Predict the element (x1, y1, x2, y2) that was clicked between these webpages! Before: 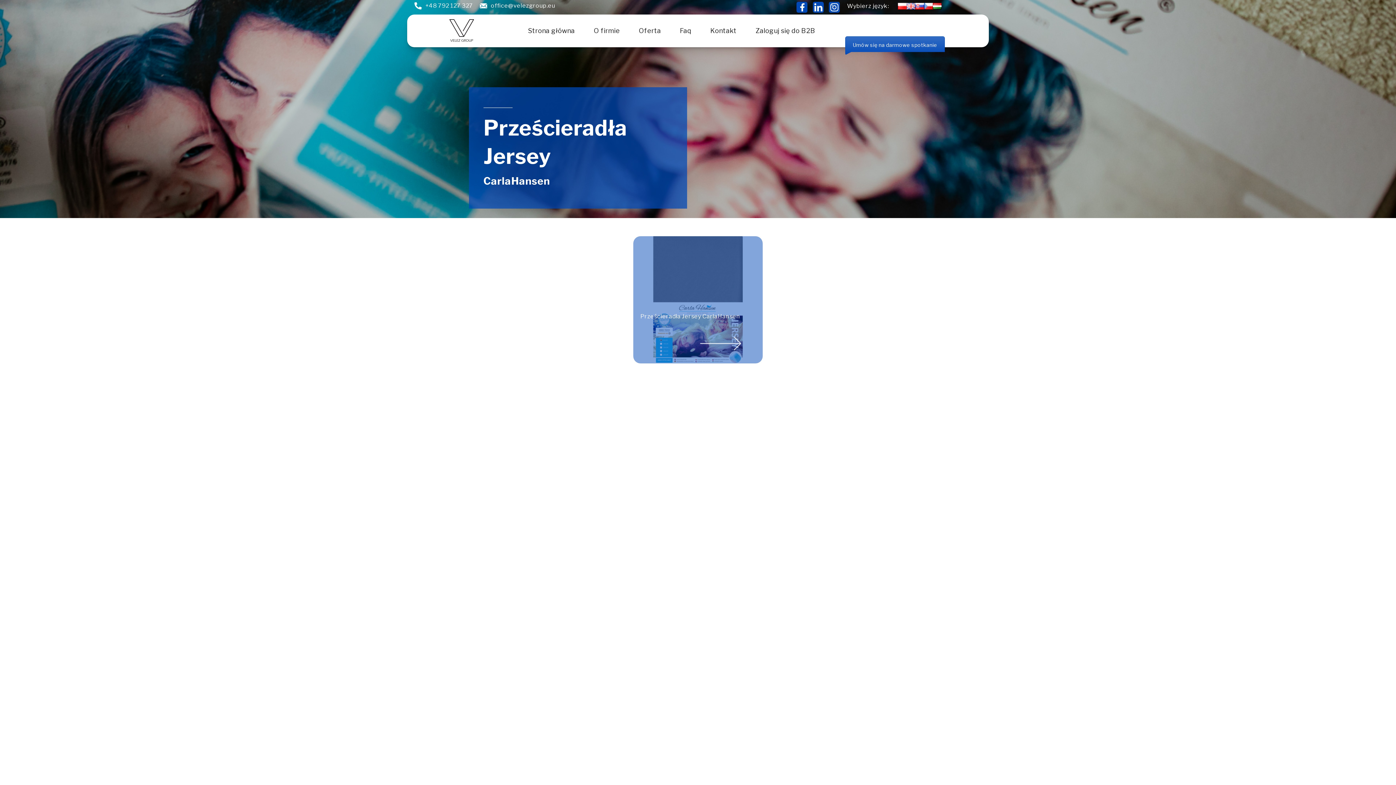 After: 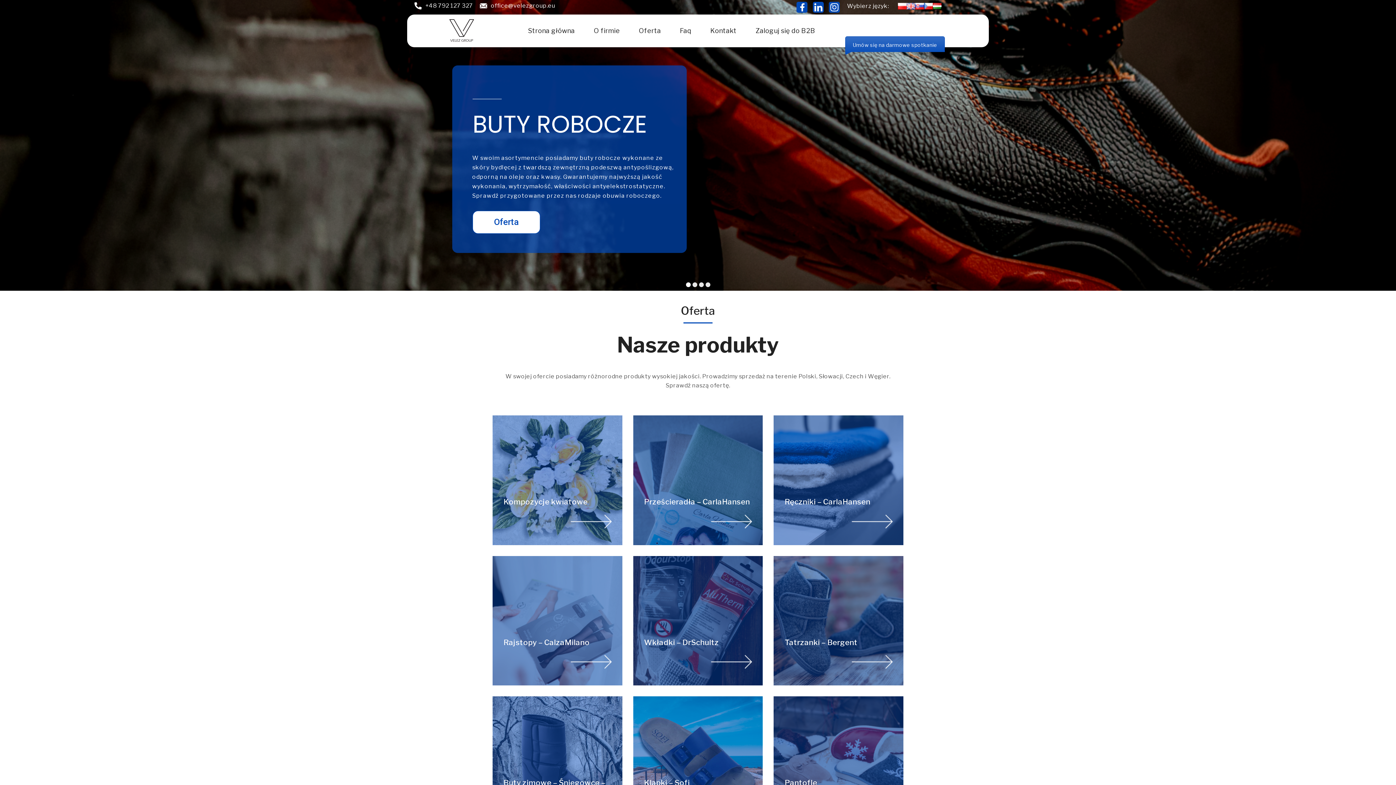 Action: bbox: (898, 1, 906, 9)